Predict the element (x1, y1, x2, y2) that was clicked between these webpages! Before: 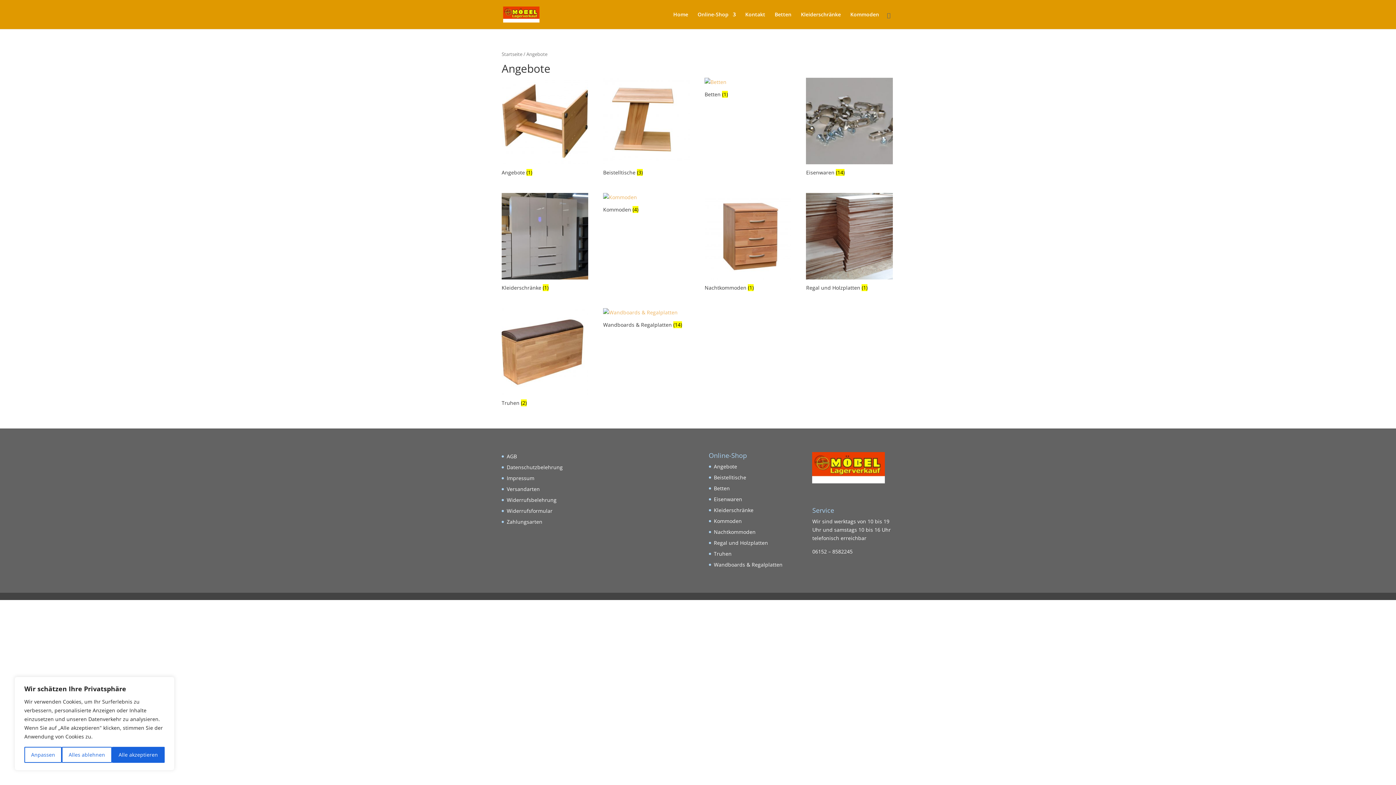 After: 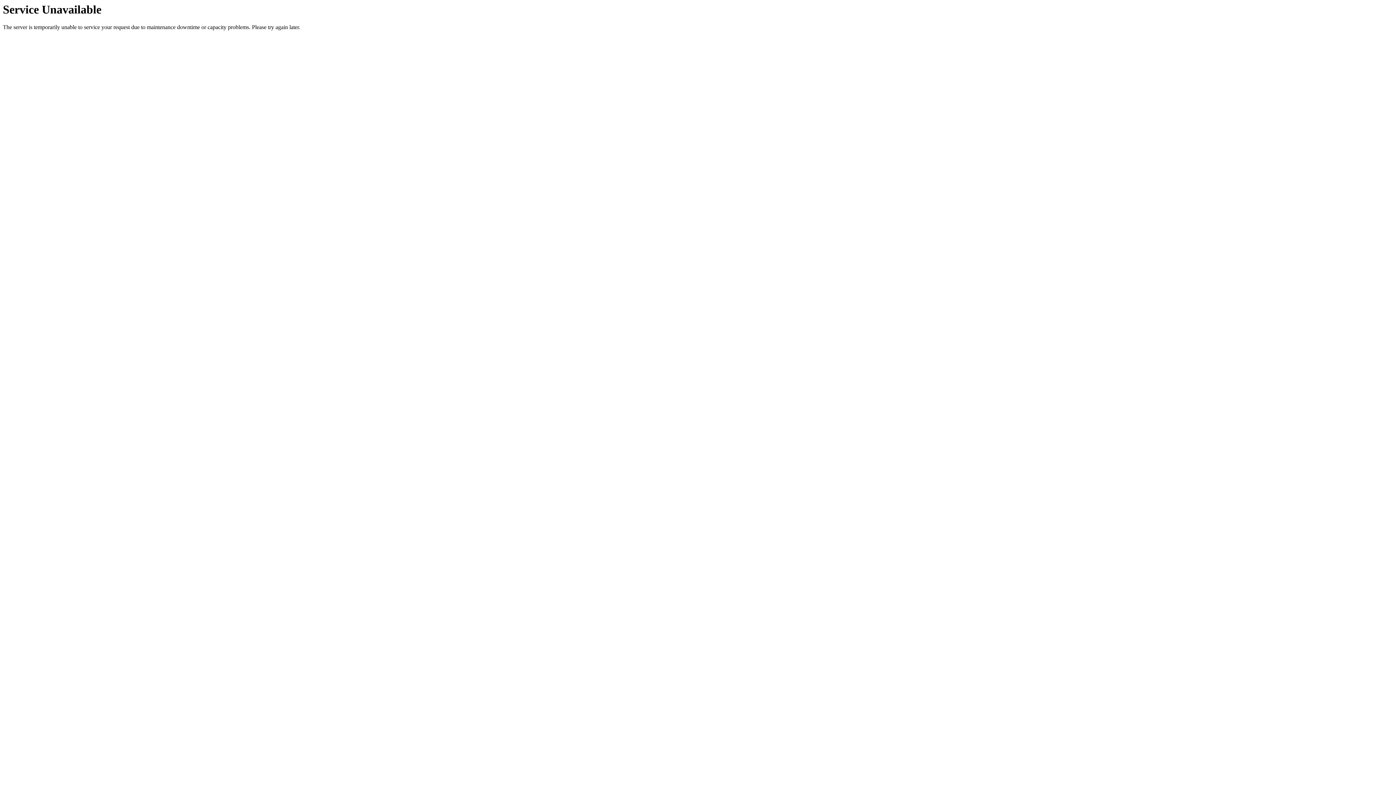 Action: bbox: (506, 474, 534, 481) label: Impressum